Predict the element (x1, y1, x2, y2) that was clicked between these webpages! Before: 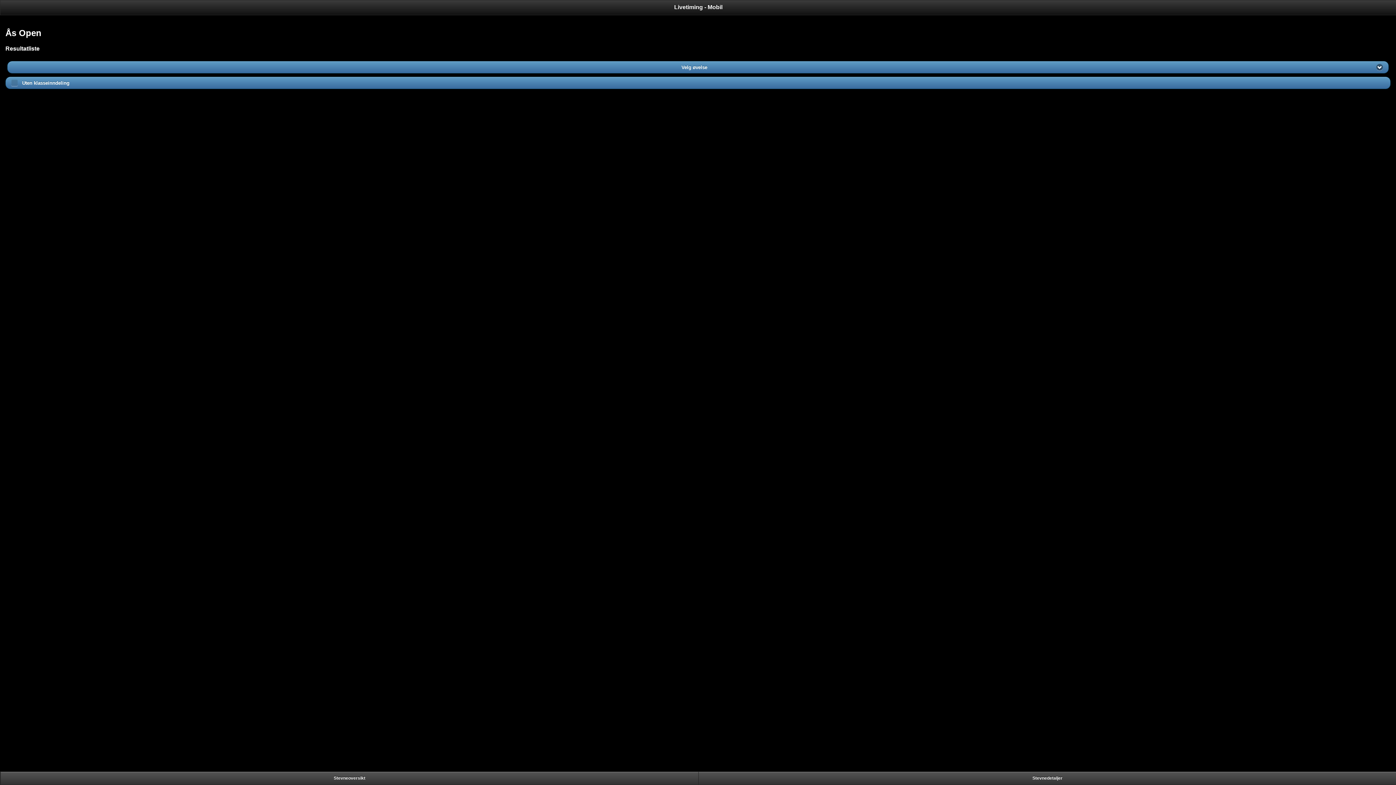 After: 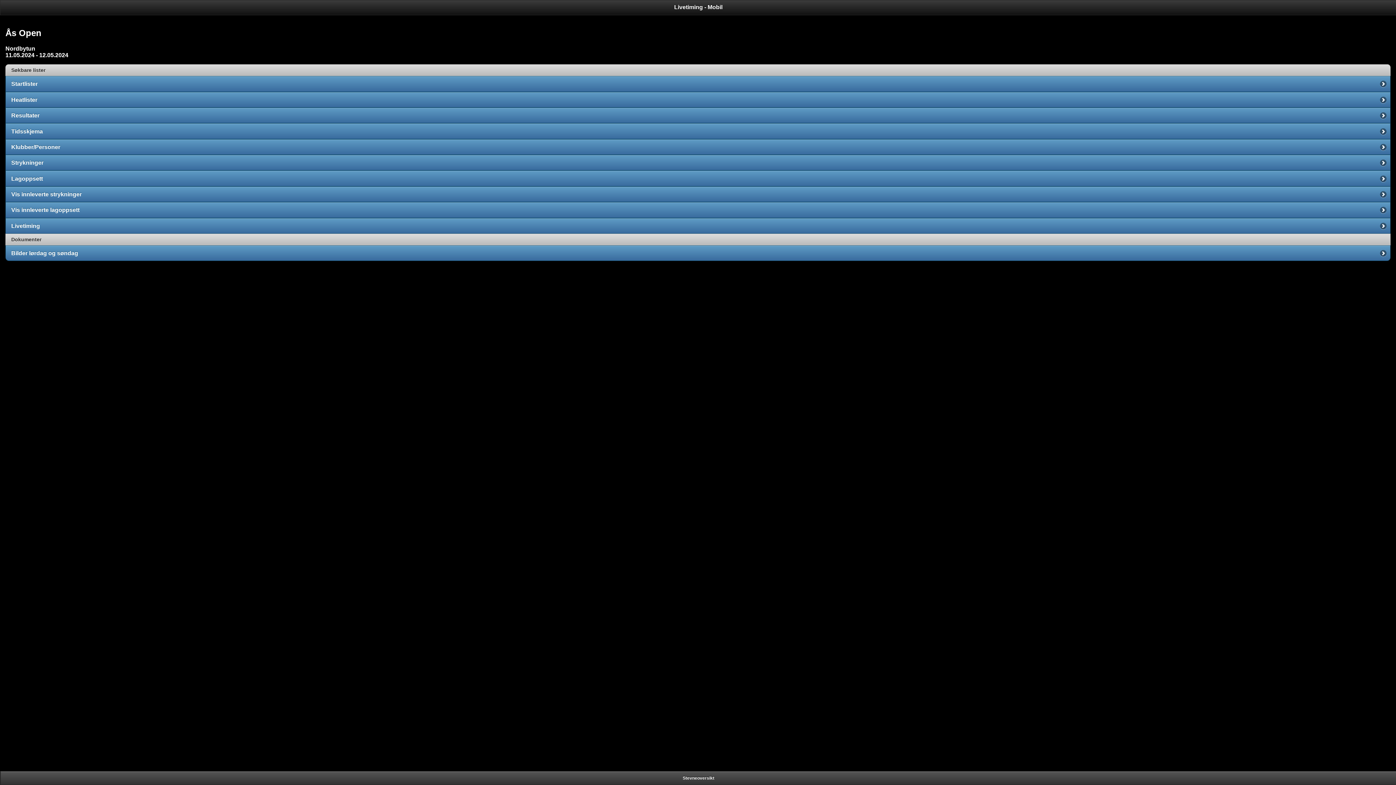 Action: bbox: (698, 772, 1396, 785) label: Stevnedetaljer